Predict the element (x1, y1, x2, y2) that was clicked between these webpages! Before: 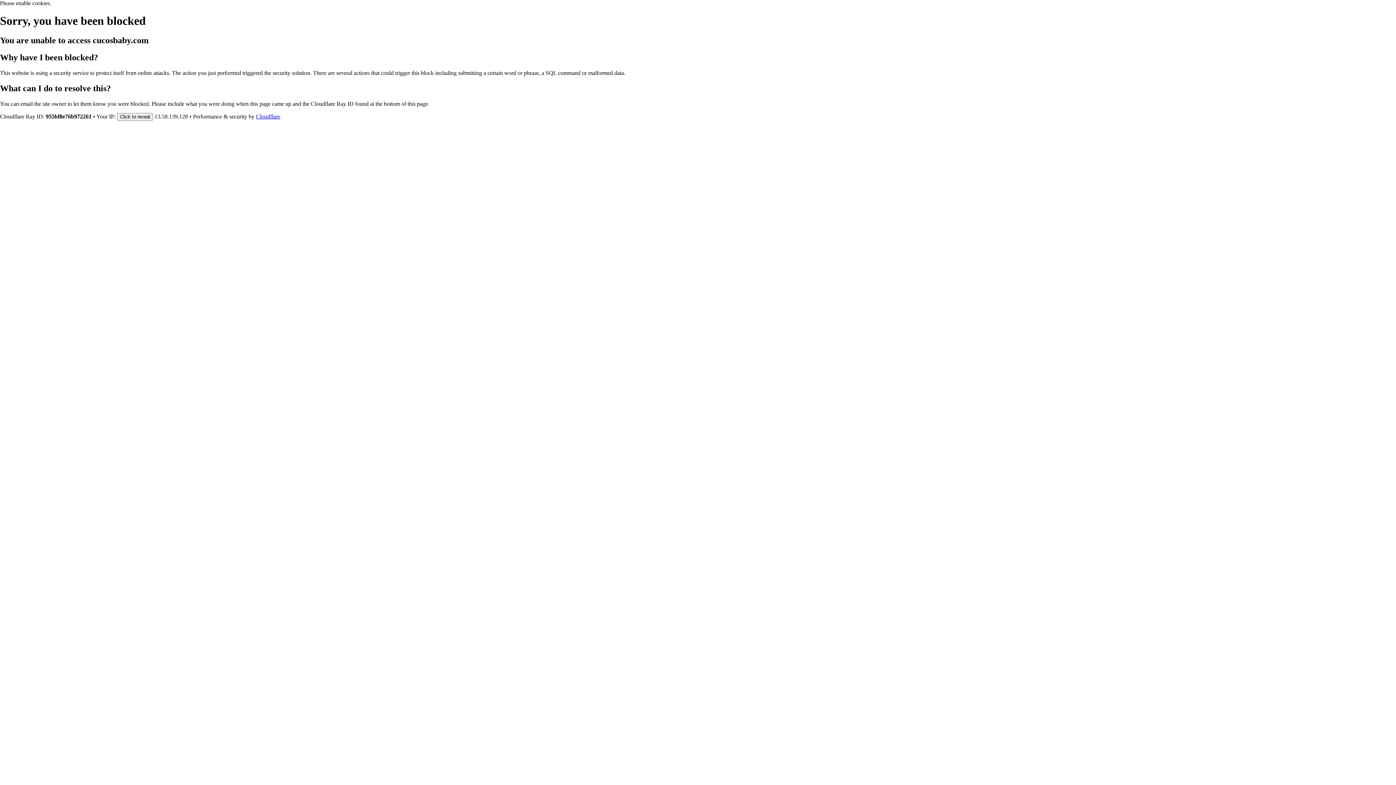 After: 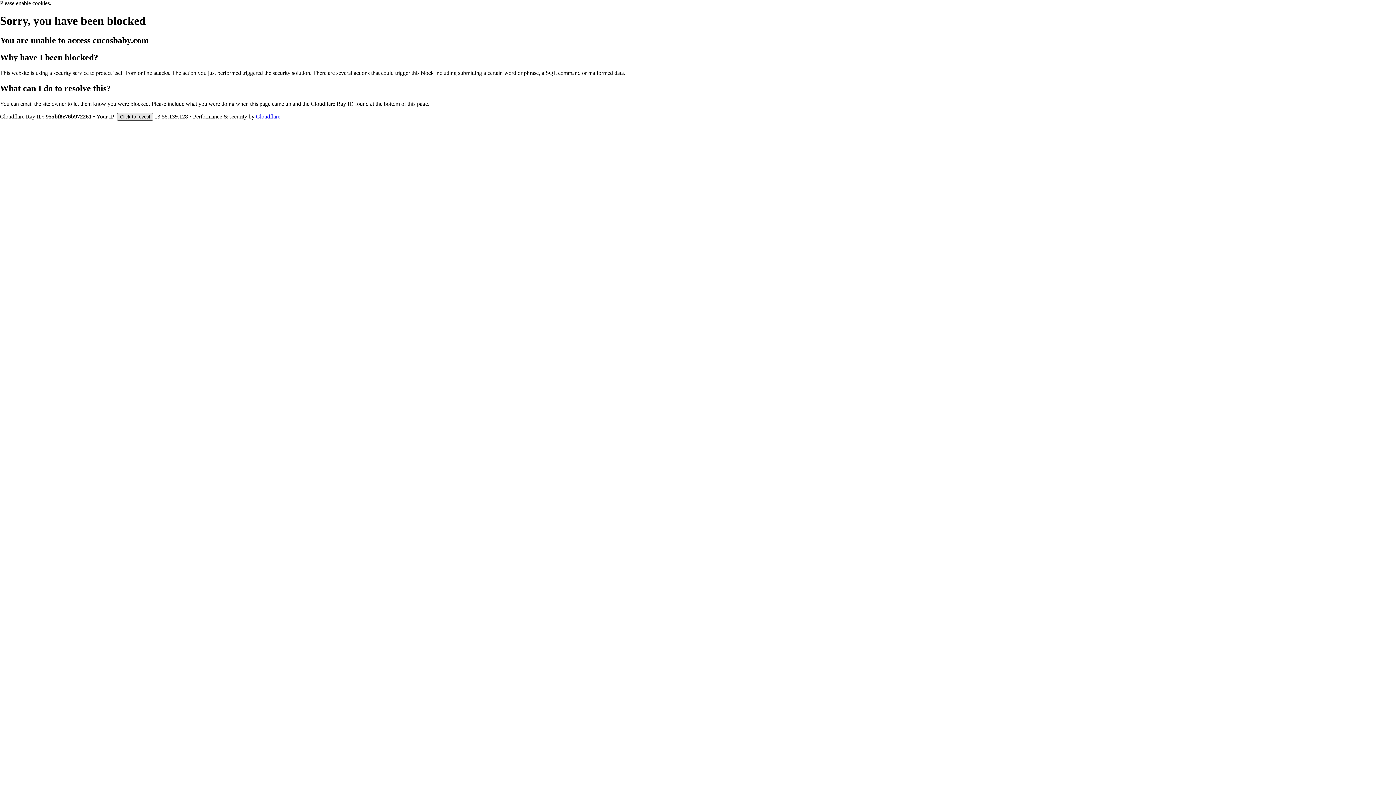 Action: bbox: (117, 112, 153, 120) label: Click to reveal